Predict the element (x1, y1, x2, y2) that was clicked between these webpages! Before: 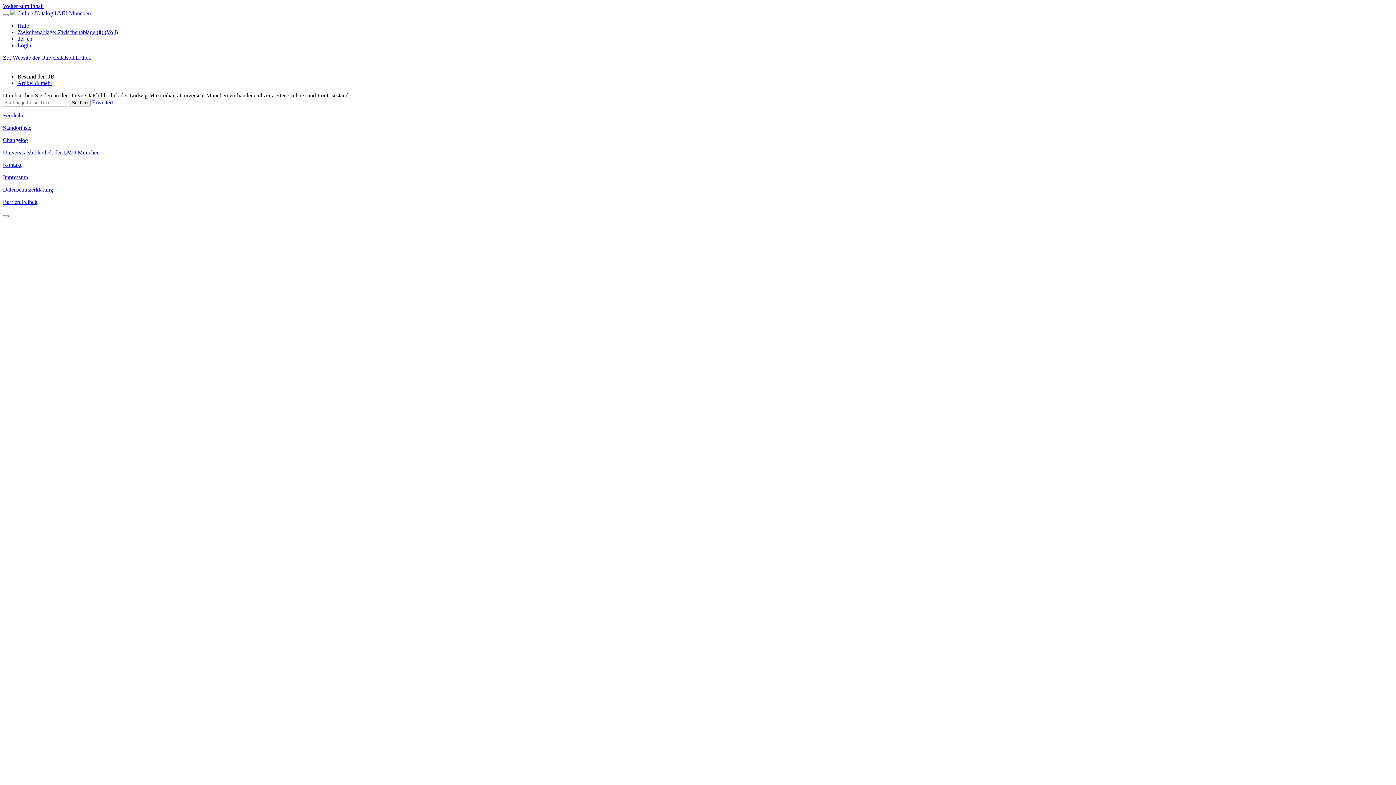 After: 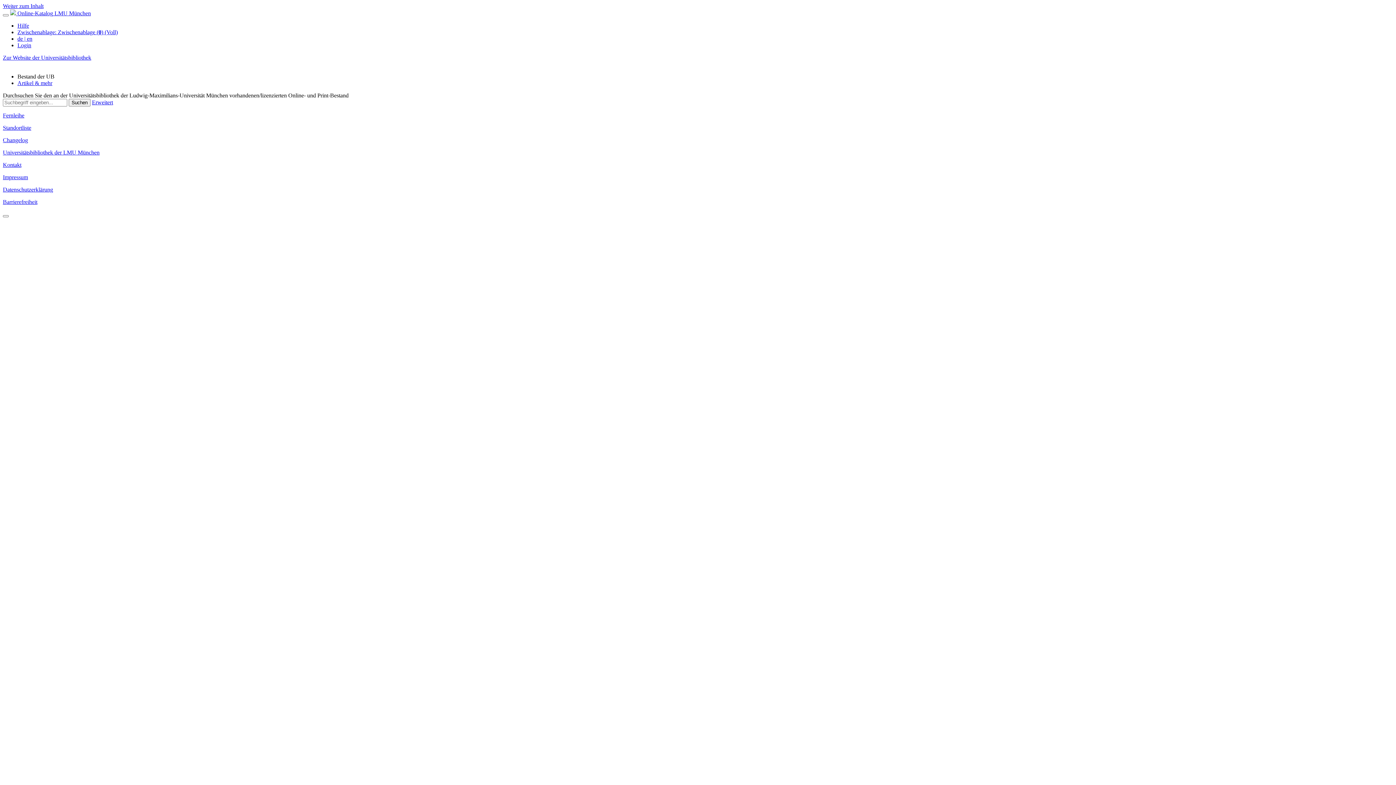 Action: label: Bestand der UB bbox: (17, 73, 54, 79)